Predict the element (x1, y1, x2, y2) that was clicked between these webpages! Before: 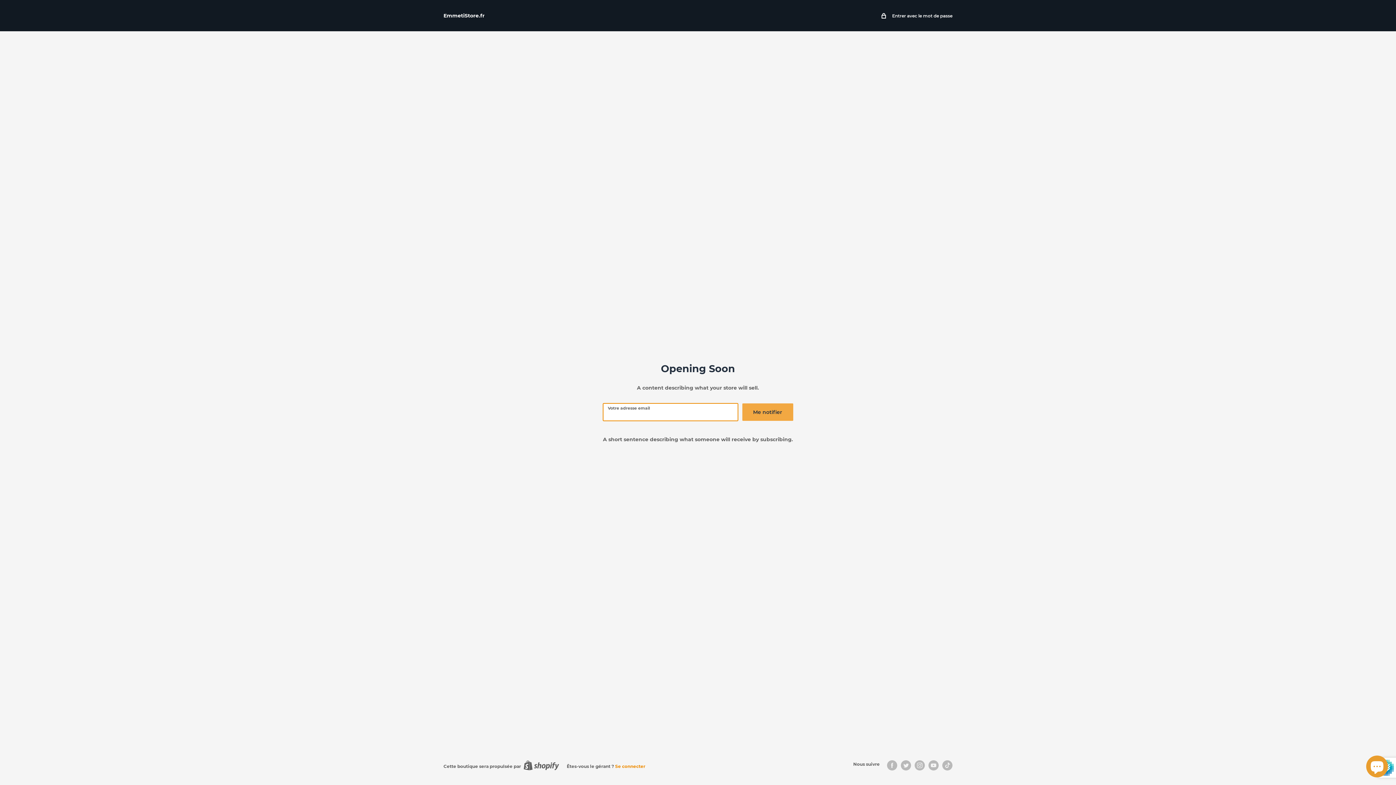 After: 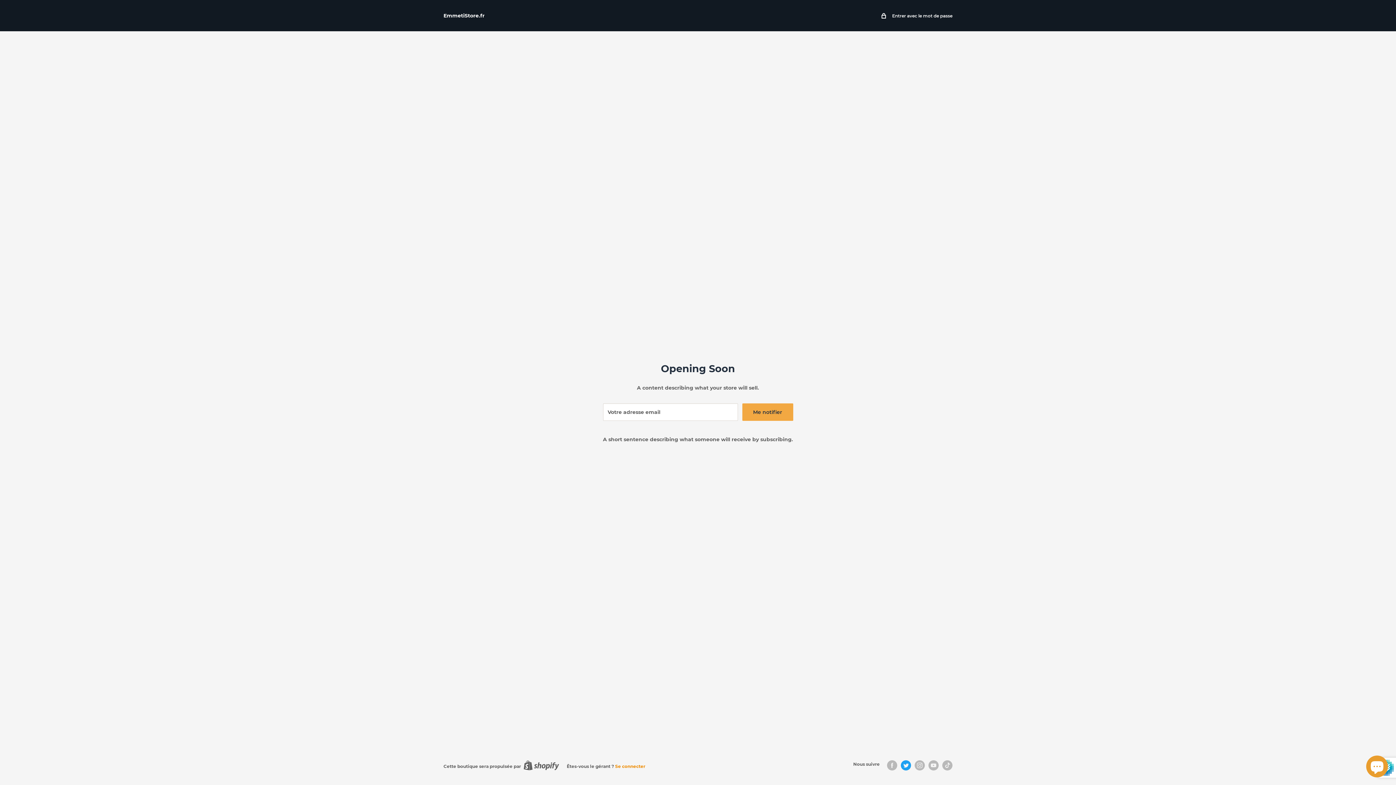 Action: bbox: (901, 760, 911, 770) label: Suivez-nous sur Twitter